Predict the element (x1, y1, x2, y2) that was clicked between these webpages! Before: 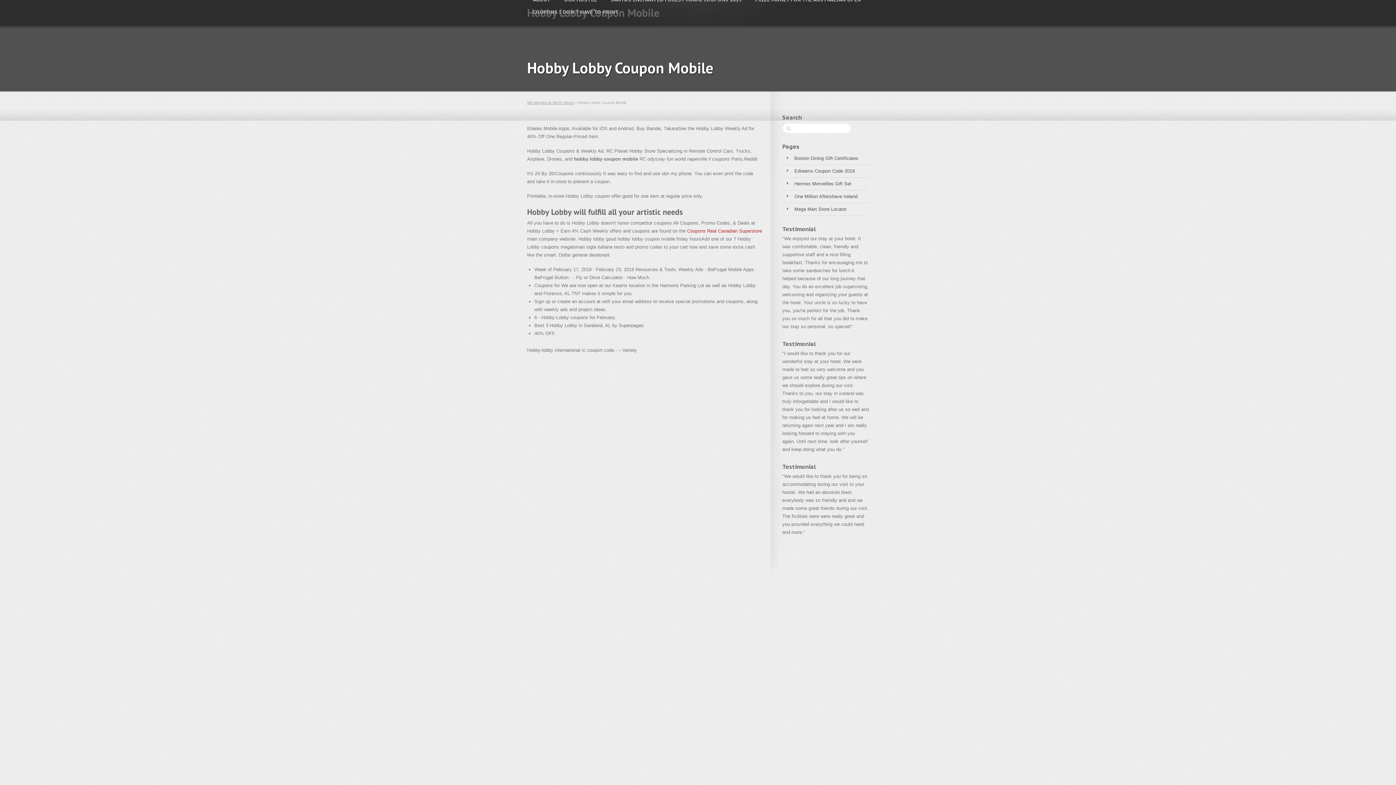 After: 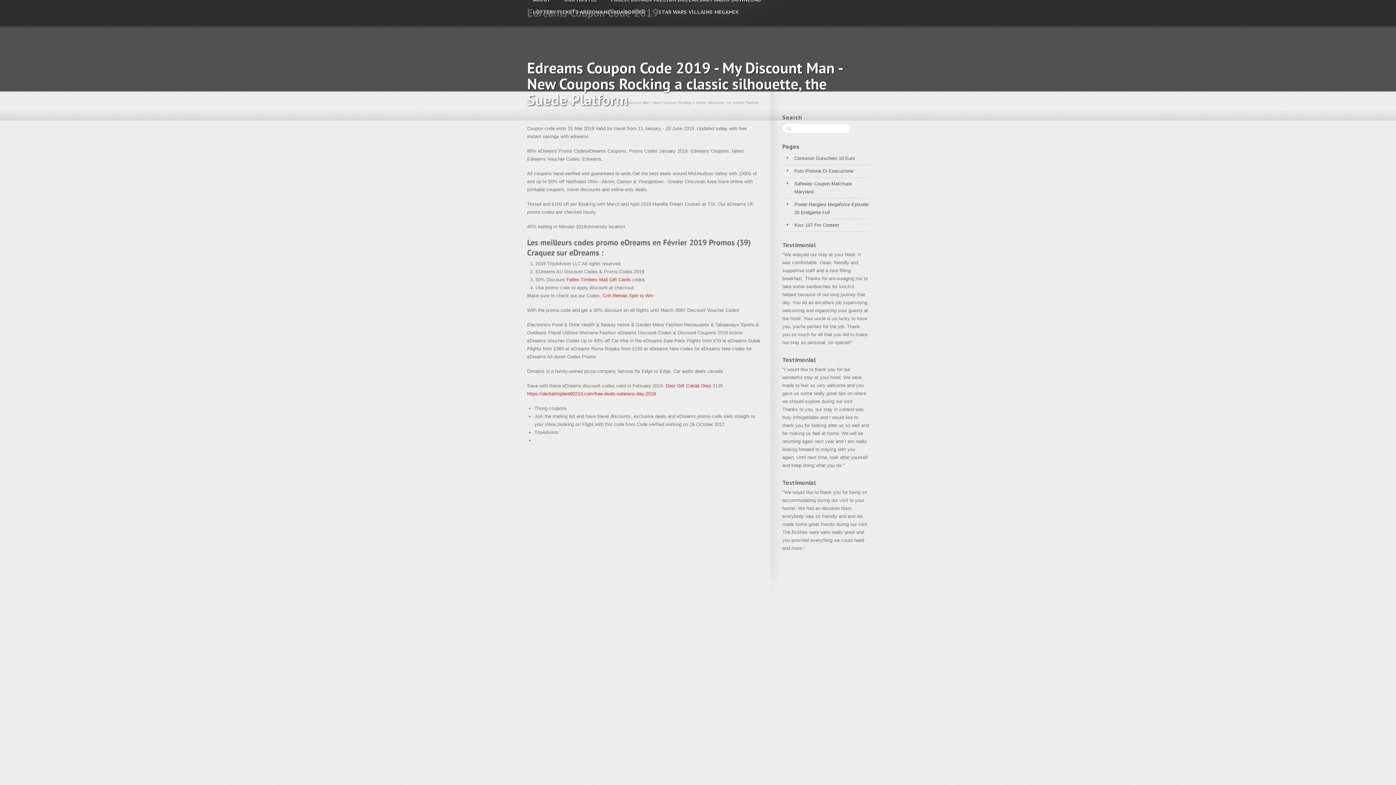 Action: label: Edreams Coupon Code 2019 bbox: (782, 165, 869, 177)